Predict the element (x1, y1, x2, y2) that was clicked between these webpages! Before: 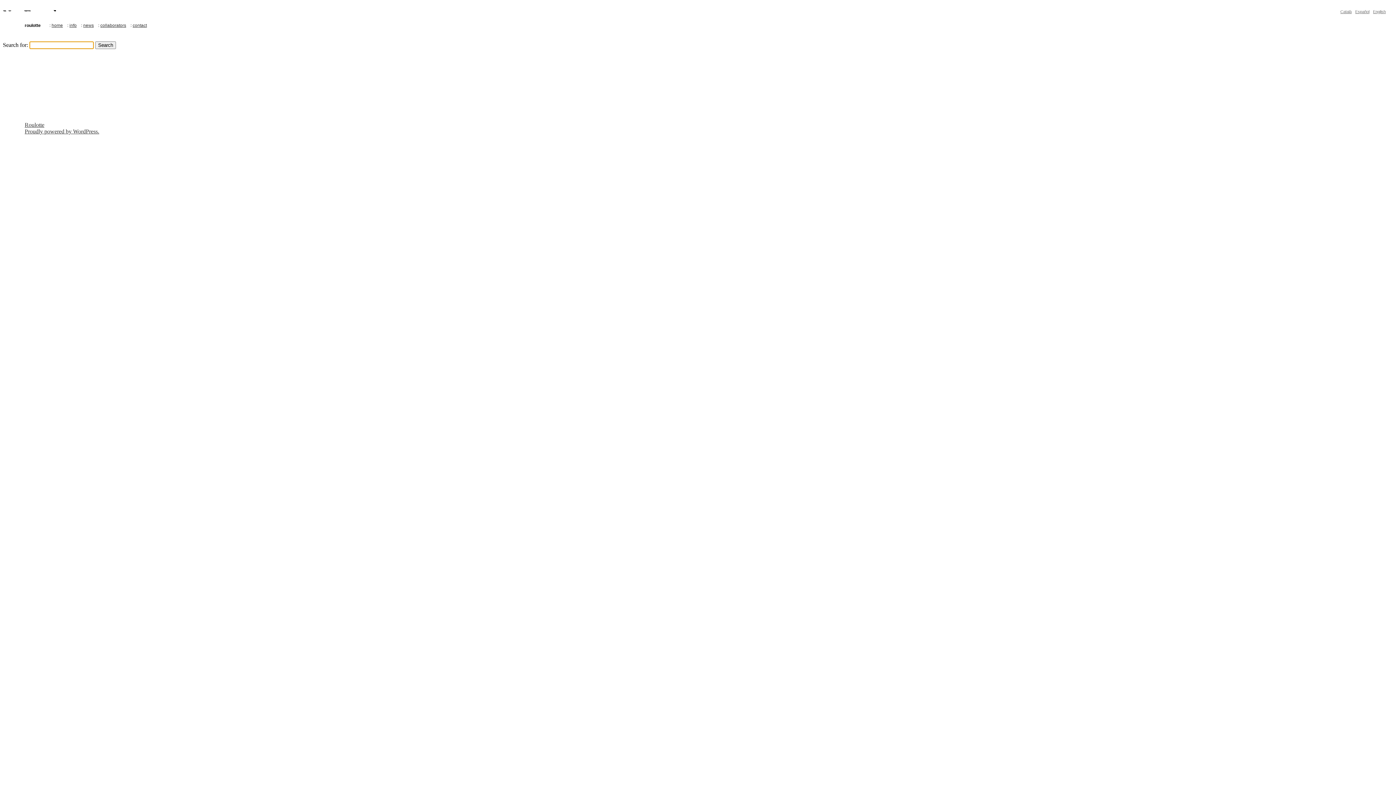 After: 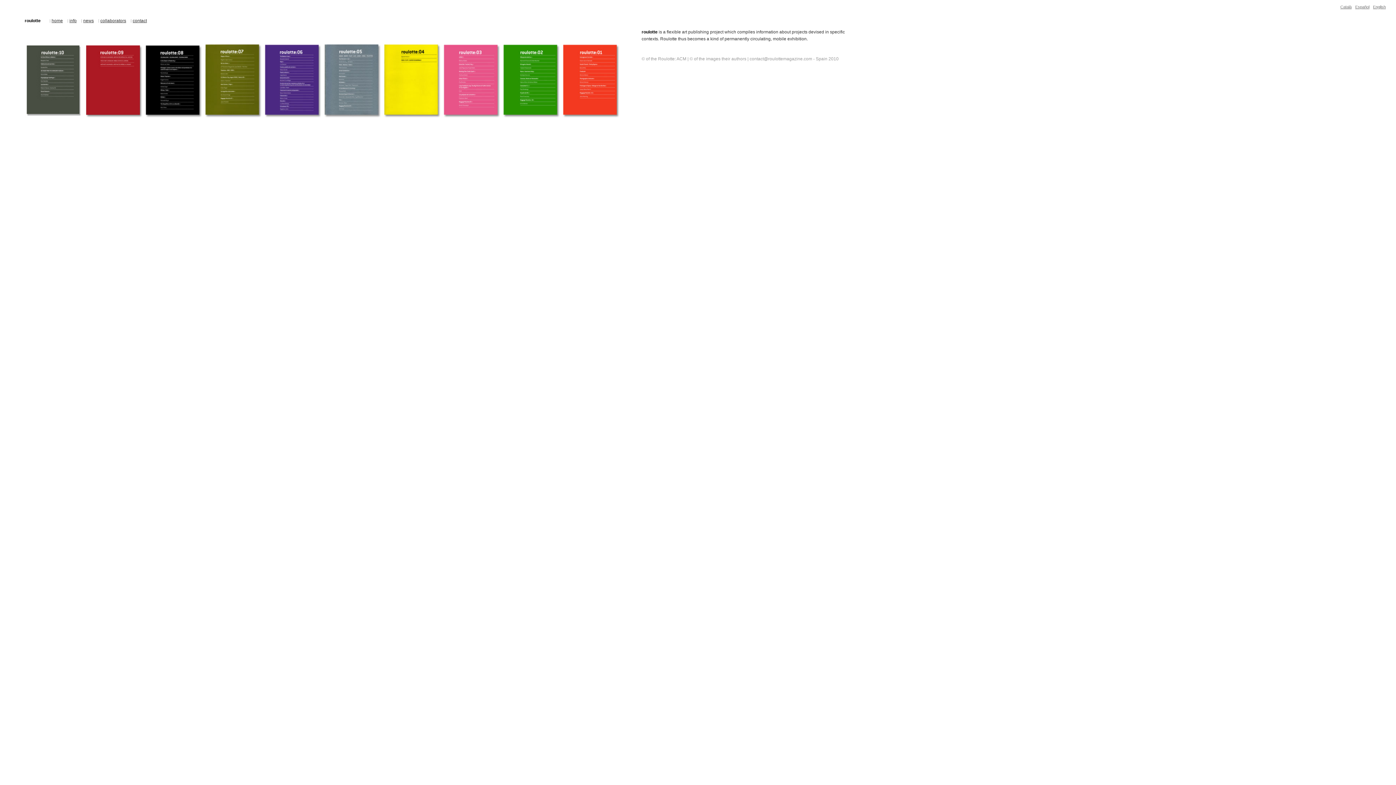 Action: bbox: (1340, 9, 1352, 13) label: Català